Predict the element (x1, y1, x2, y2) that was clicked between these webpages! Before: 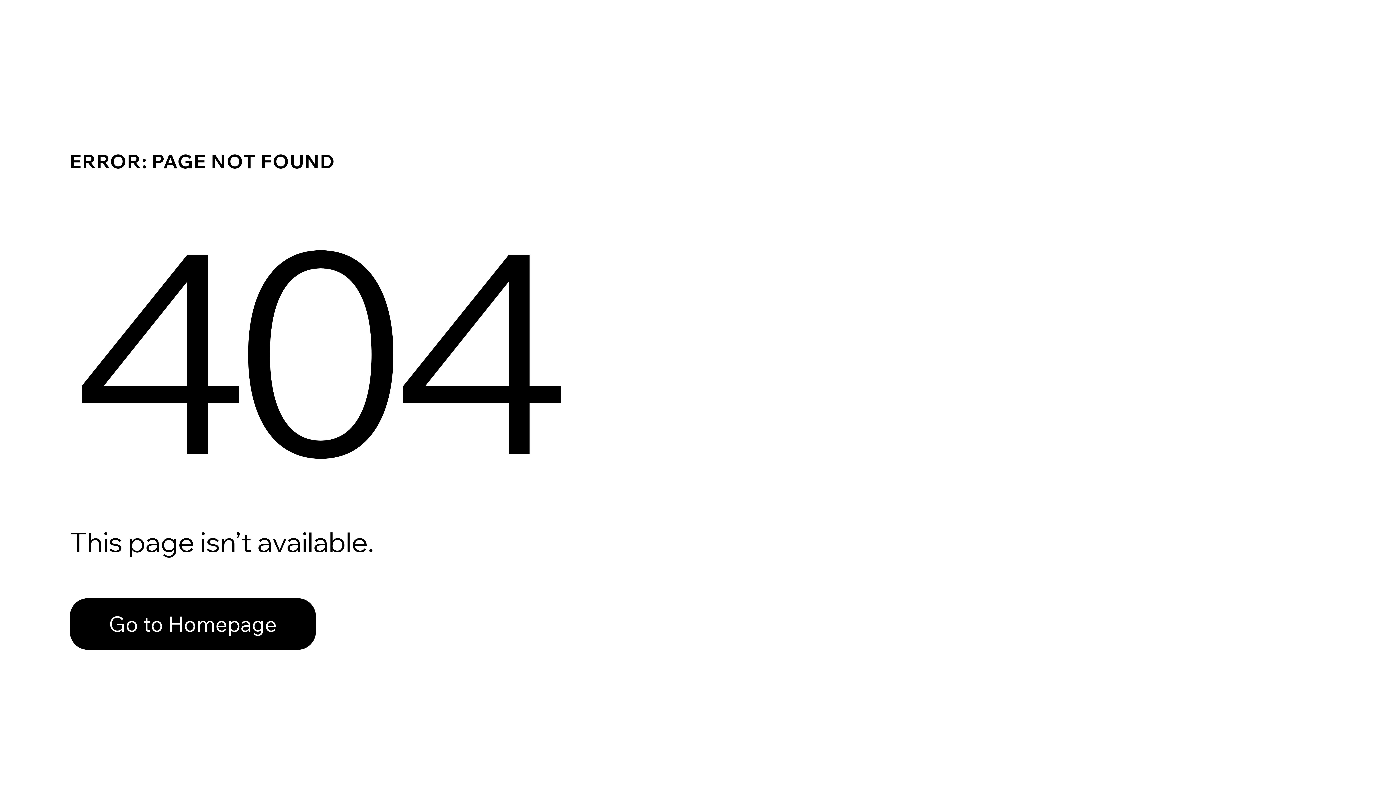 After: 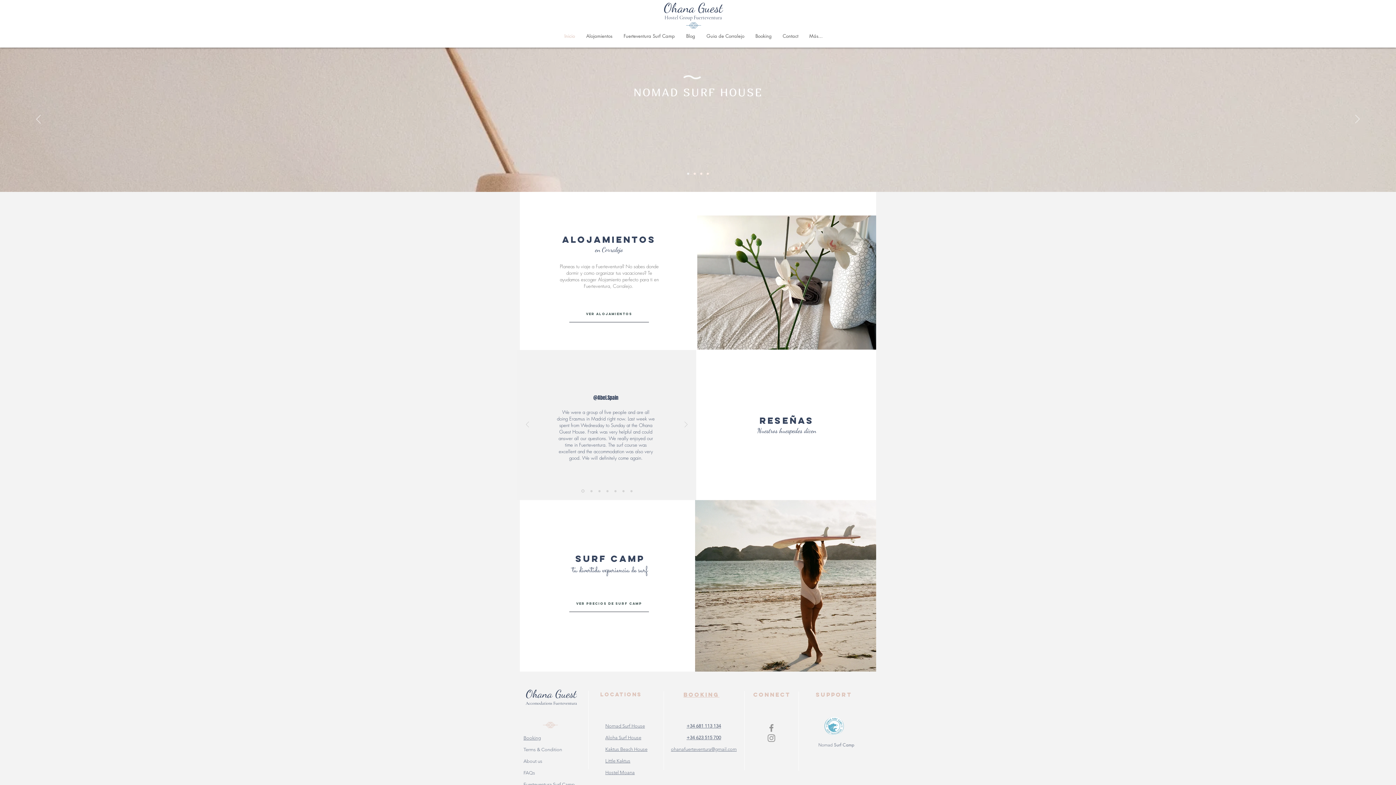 Action: label: Go to Homepage bbox: (69, 582, 768, 659)